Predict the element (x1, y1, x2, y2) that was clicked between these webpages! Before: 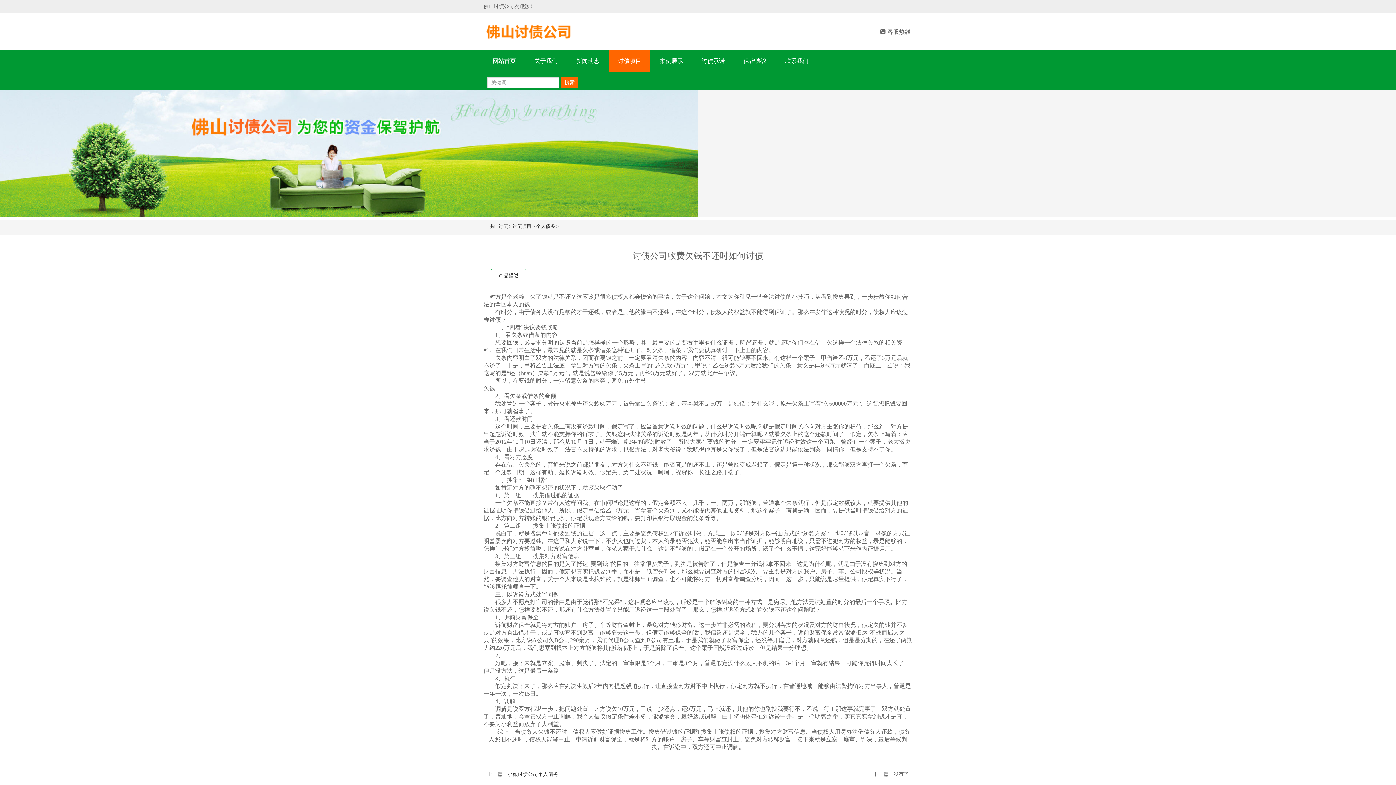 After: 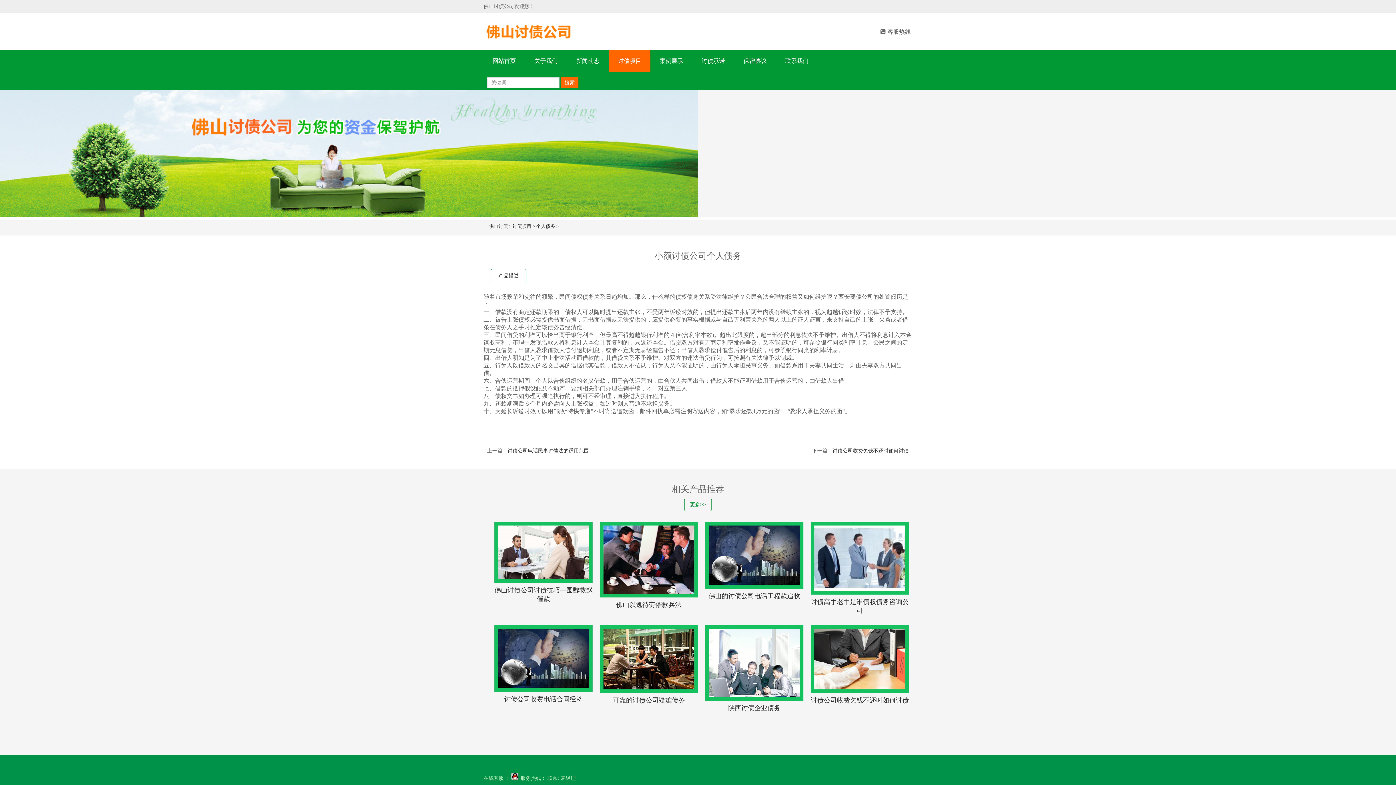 Action: label: 小额讨债公司个人债务 bbox: (507, 772, 558, 777)